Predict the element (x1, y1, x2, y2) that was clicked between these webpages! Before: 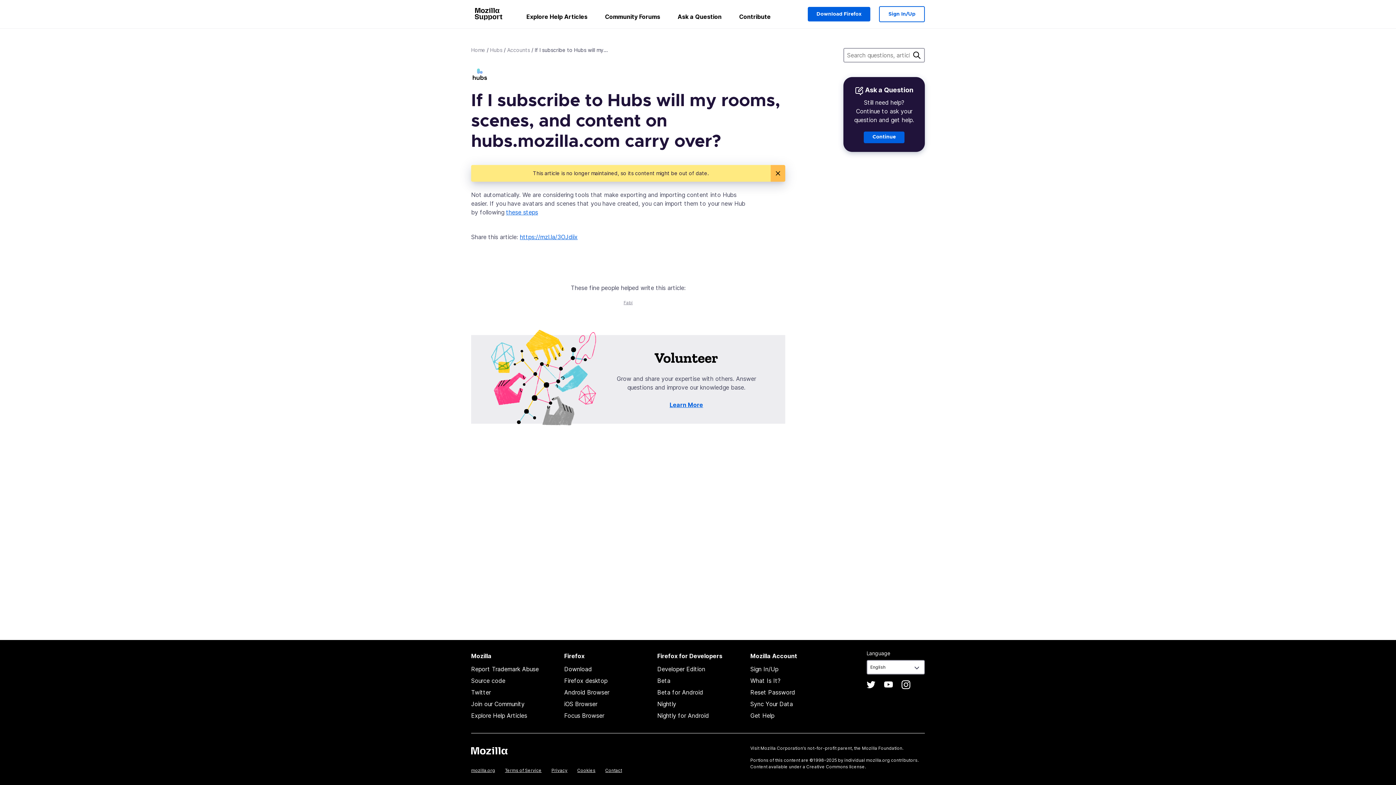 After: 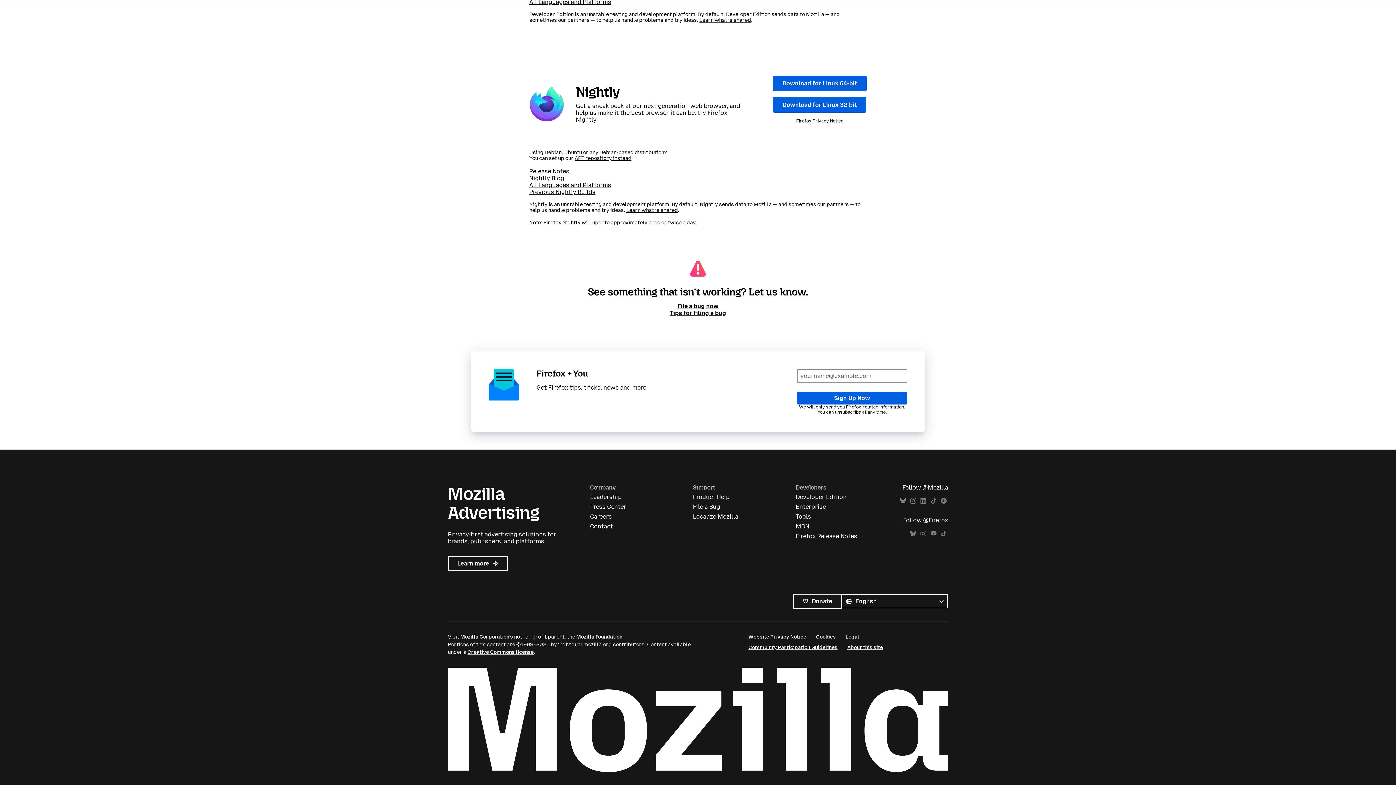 Action: bbox: (657, 700, 676, 708) label: Nightly